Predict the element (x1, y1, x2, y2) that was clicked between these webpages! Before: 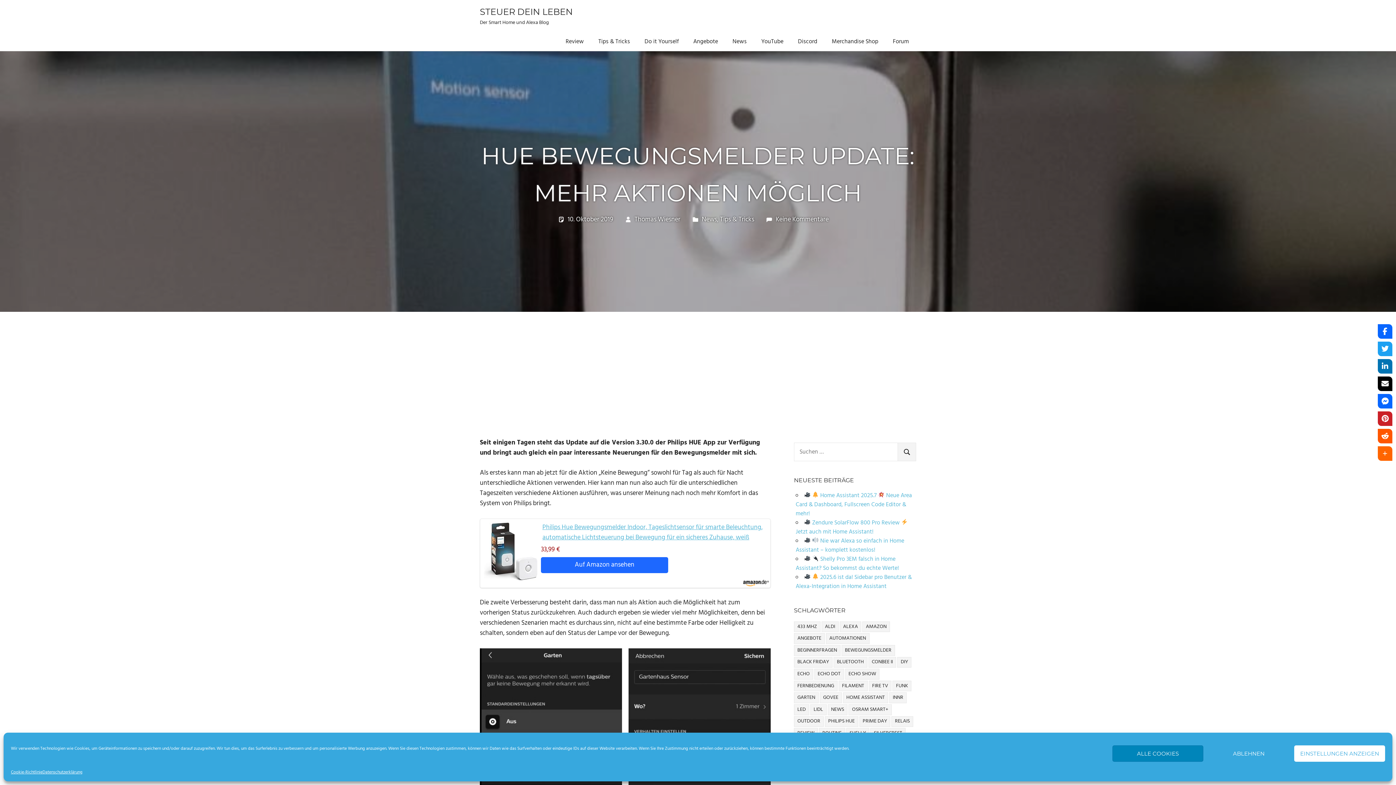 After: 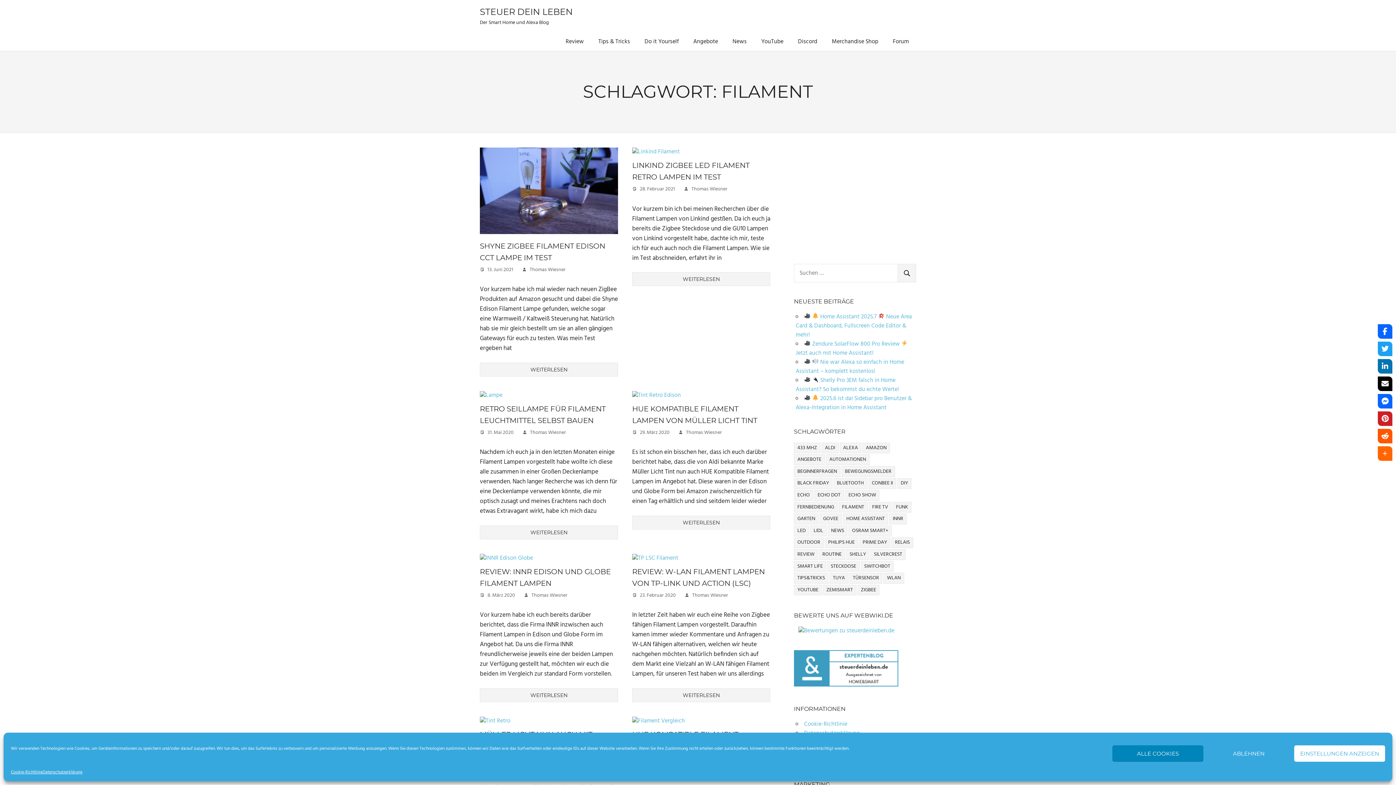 Action: label: Filament (9 Einträge) bbox: (838, 680, 867, 691)